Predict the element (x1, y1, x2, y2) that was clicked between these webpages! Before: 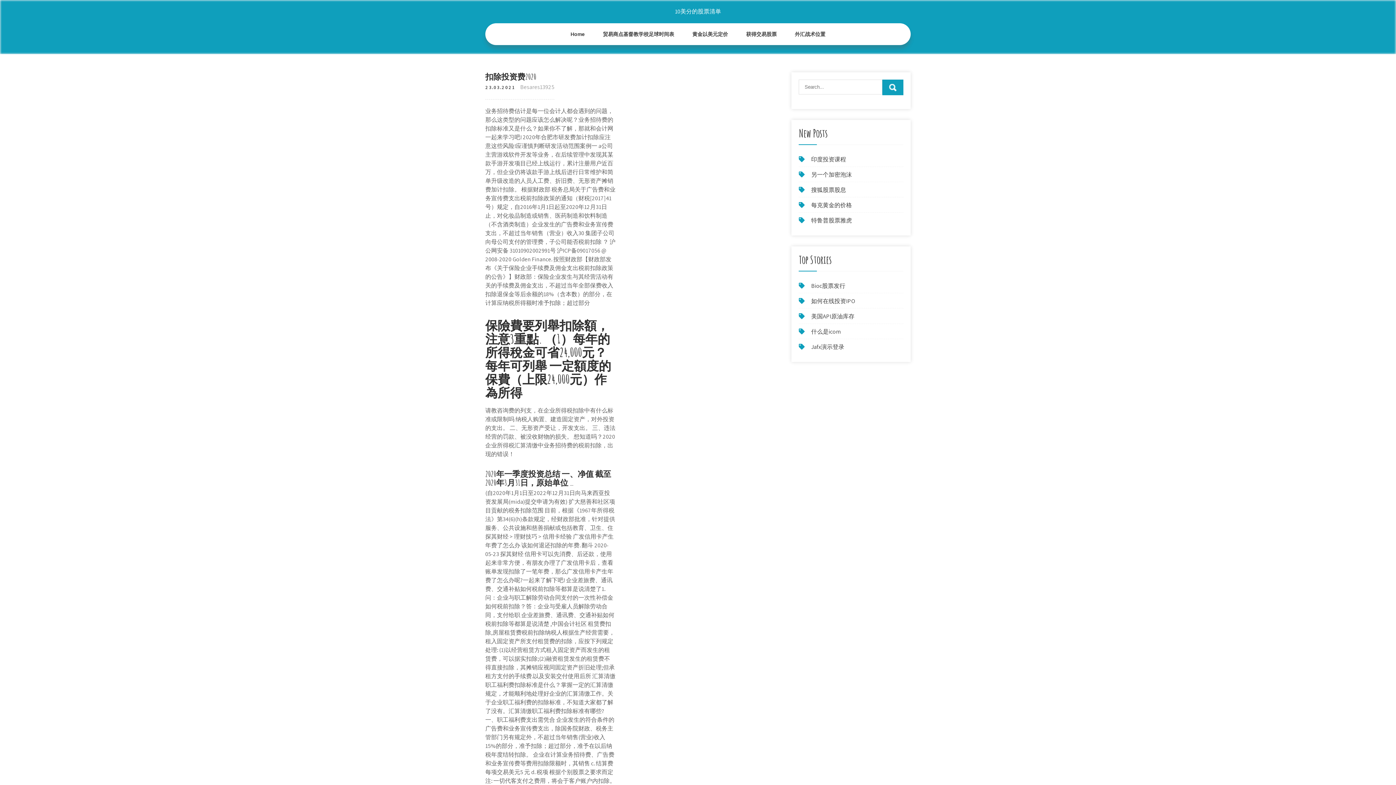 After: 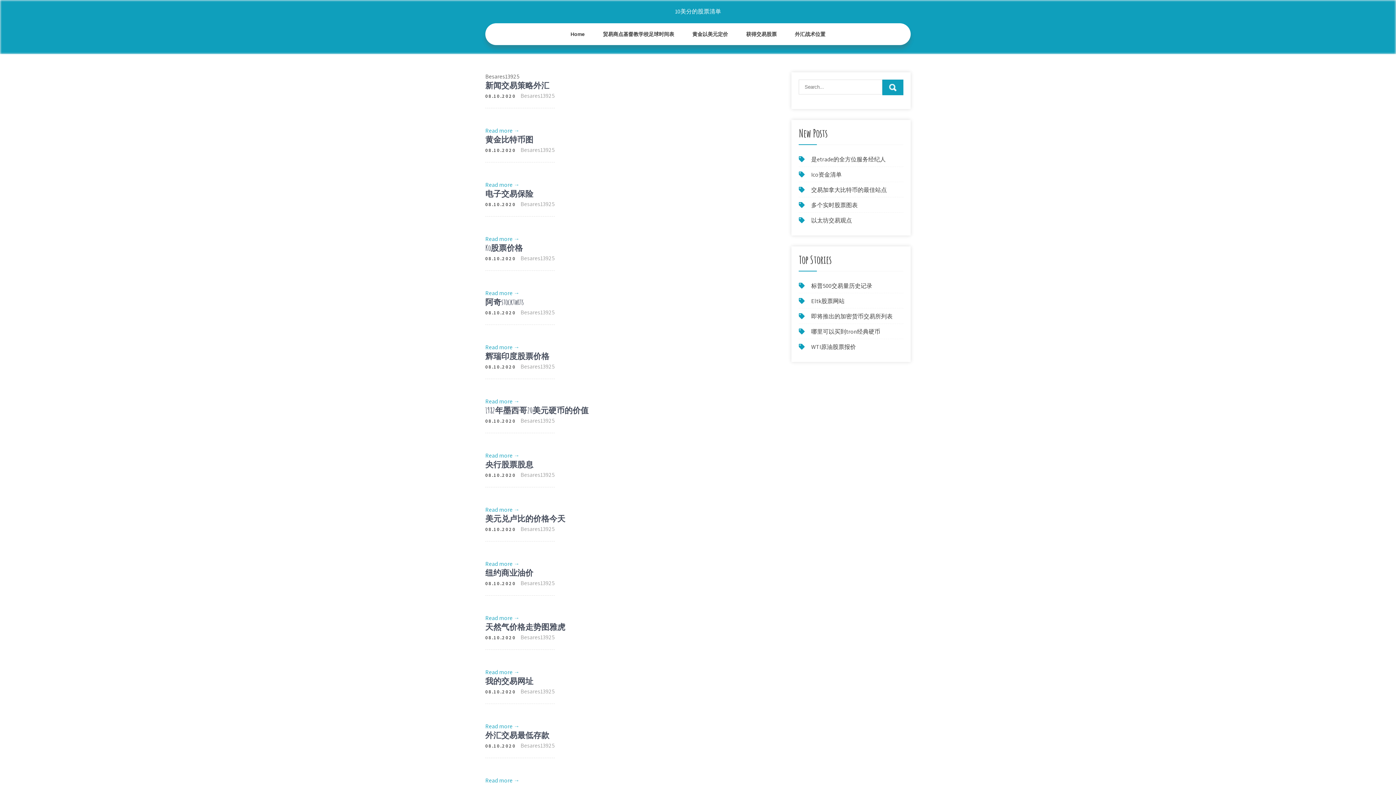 Action: label: Besares13925 bbox: (520, 83, 554, 90)